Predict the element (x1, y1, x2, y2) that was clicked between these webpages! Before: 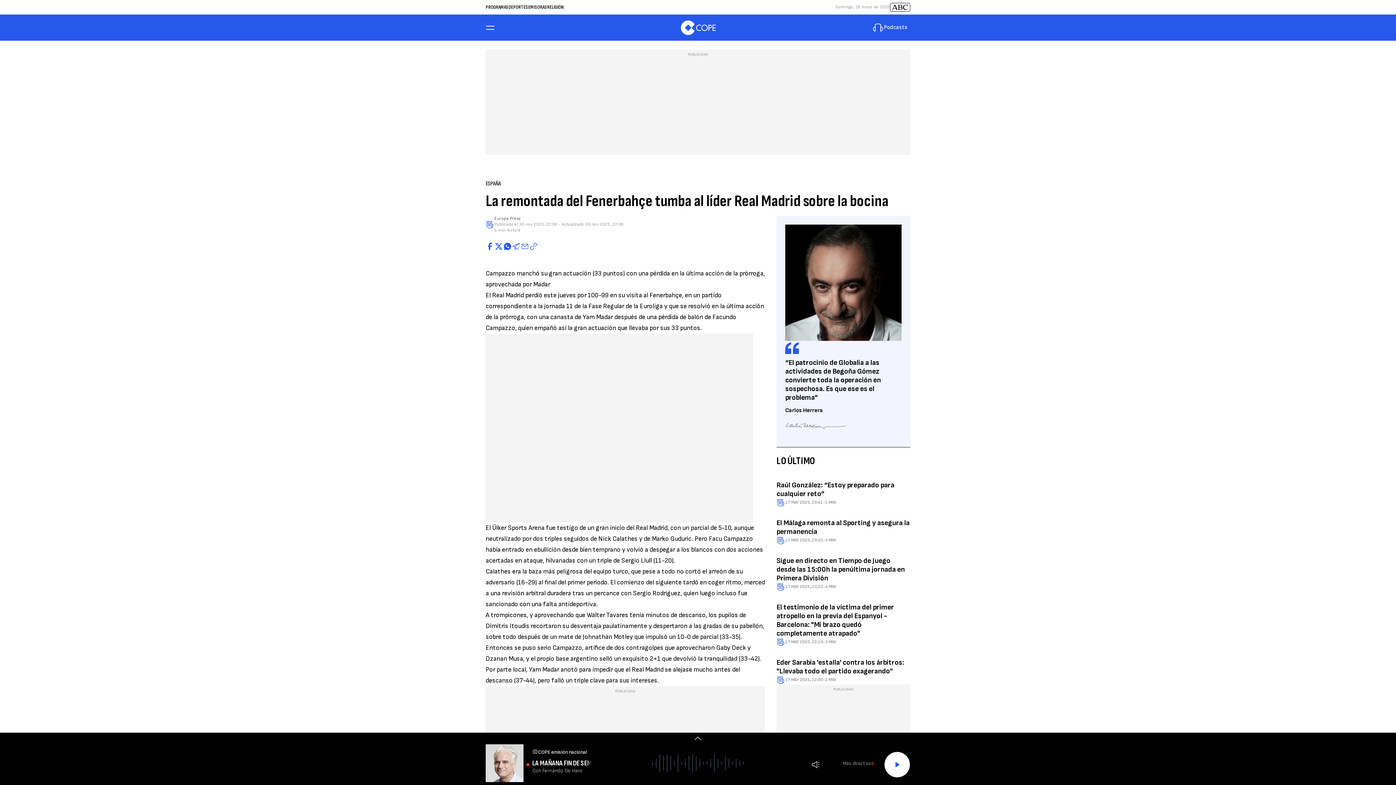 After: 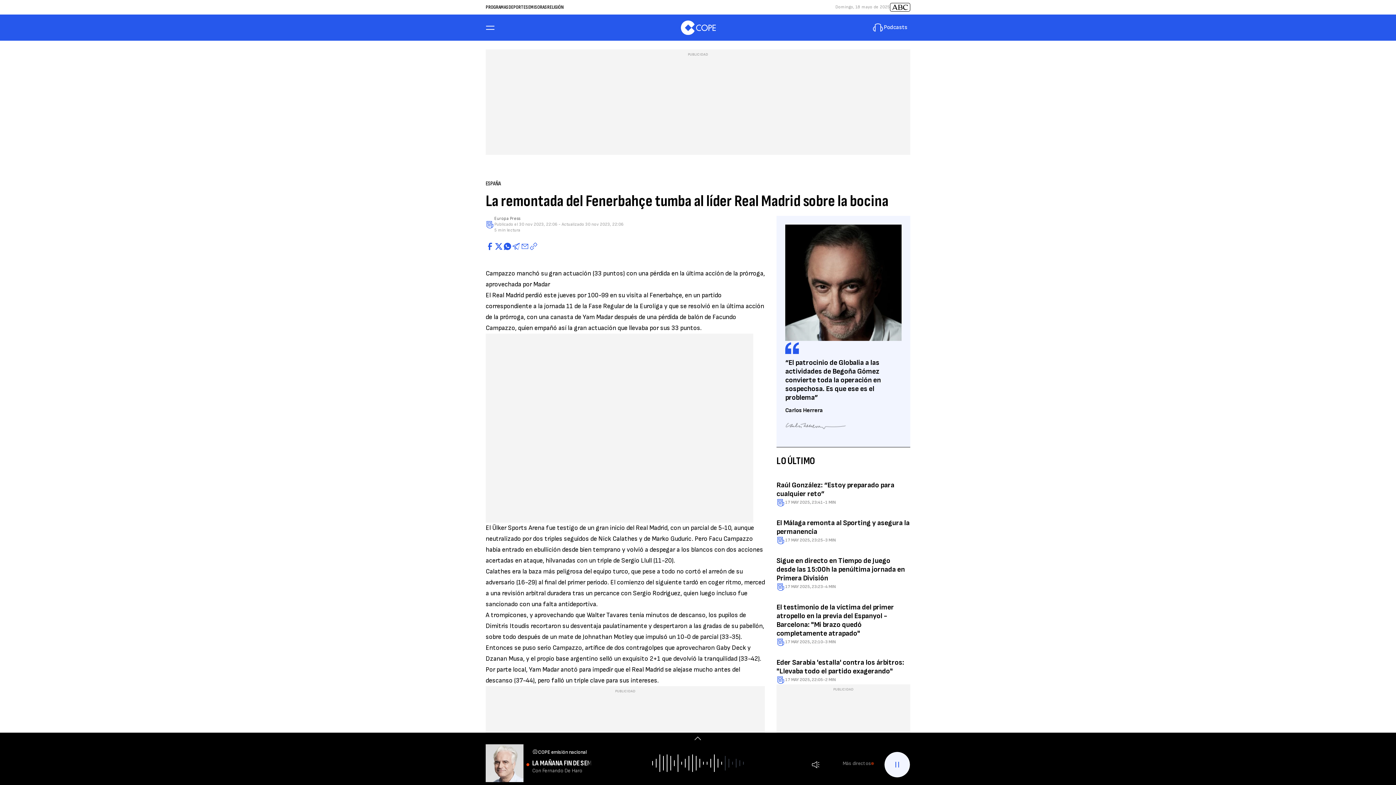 Action: bbox: (884, 752, 910, 778)